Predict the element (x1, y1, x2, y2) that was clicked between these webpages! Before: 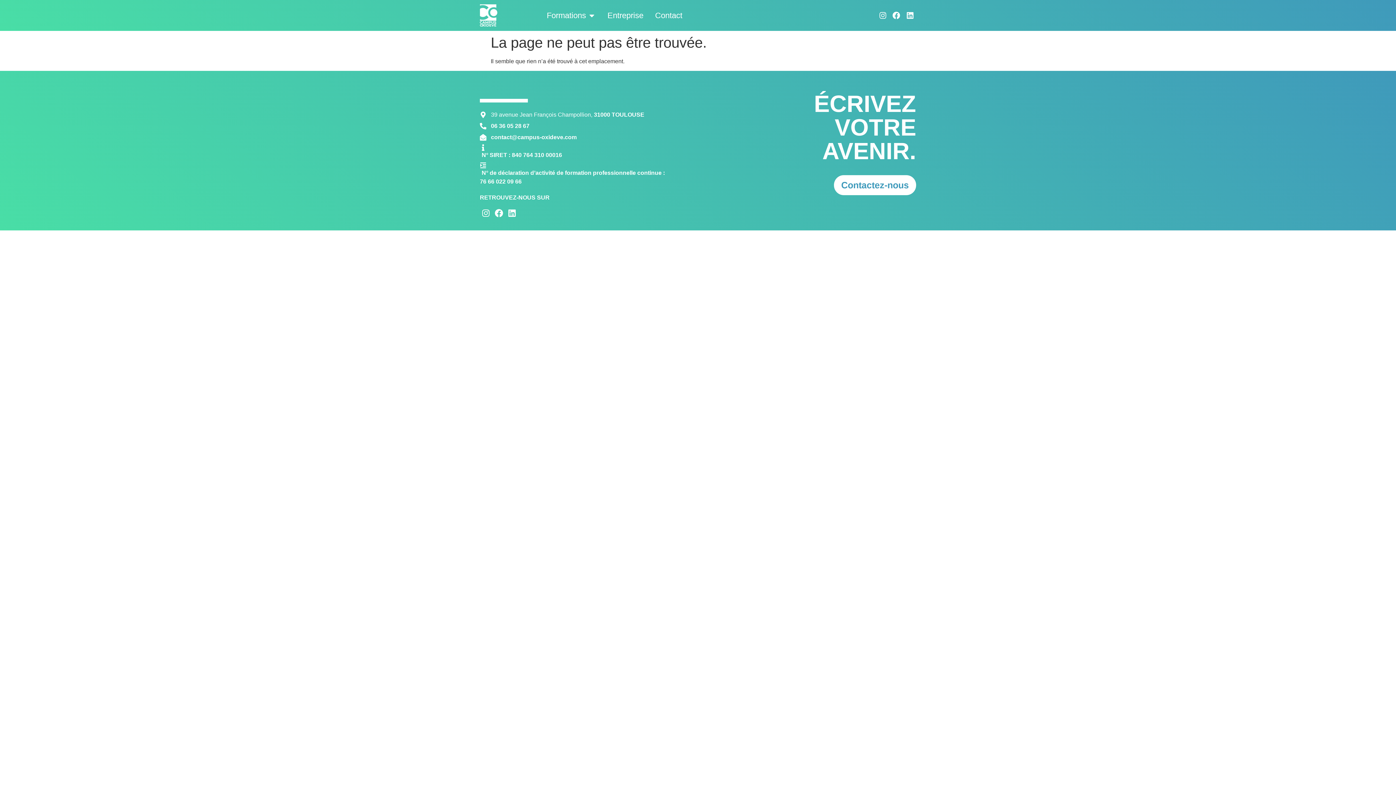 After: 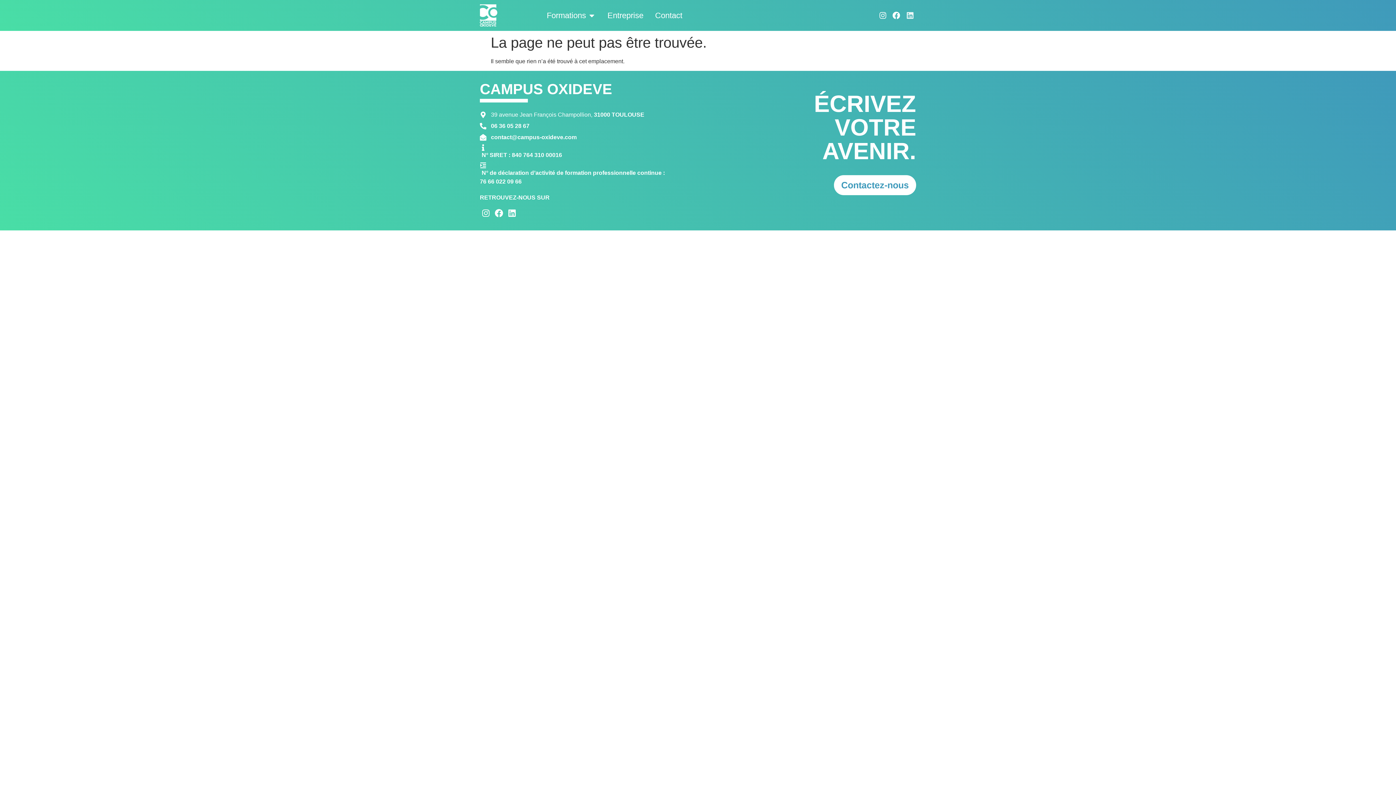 Action: bbox: (904, 9, 916, 21) label: Linkedin